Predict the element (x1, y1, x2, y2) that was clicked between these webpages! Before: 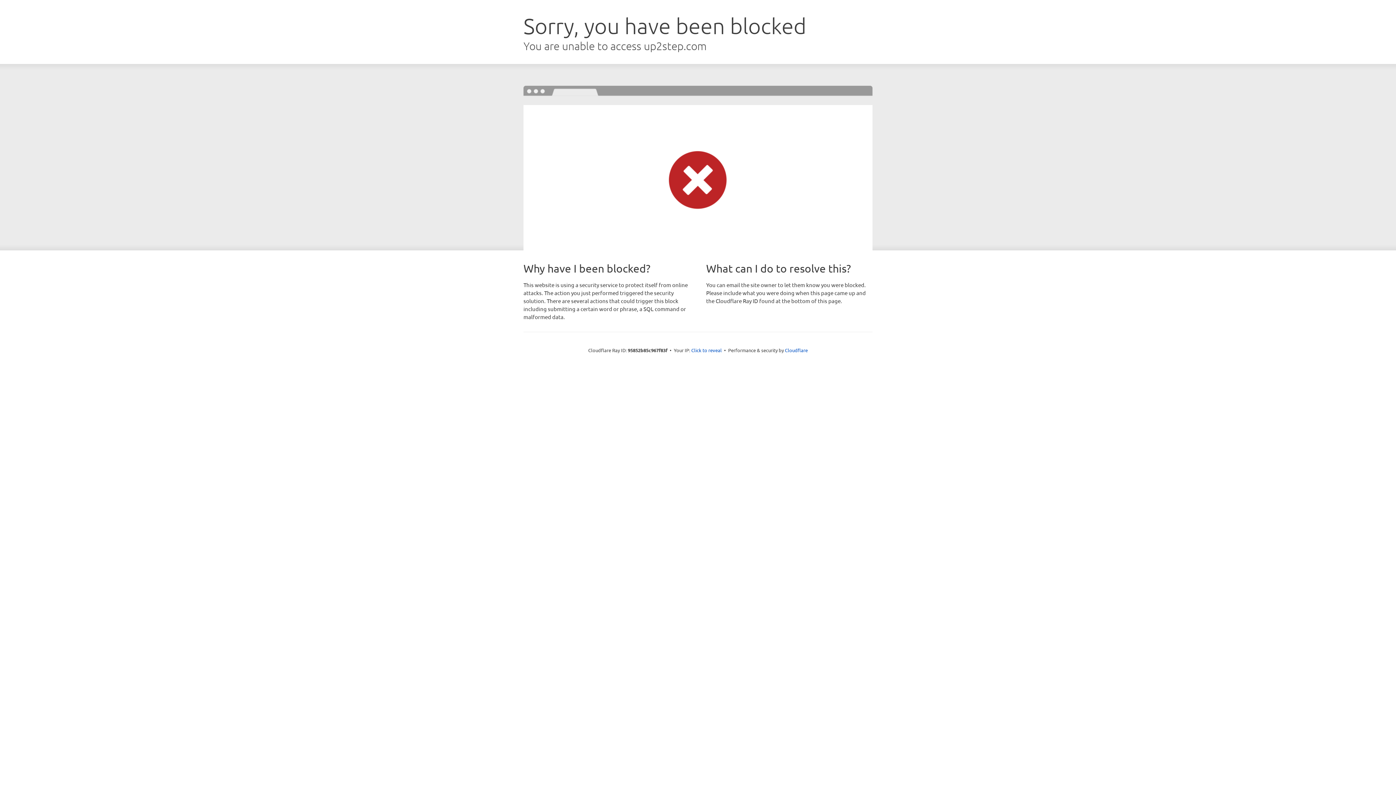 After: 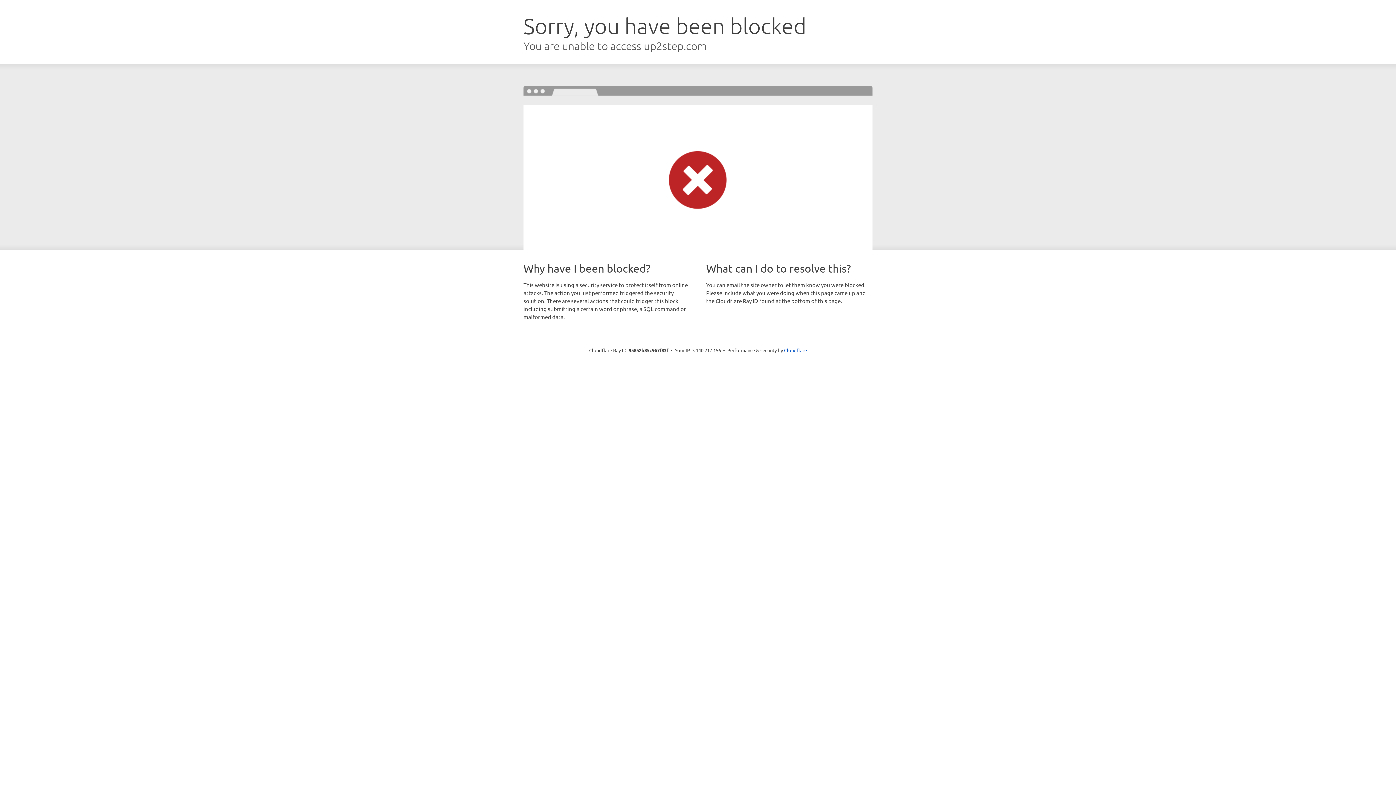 Action: label: Click to reveal bbox: (691, 346, 722, 353)